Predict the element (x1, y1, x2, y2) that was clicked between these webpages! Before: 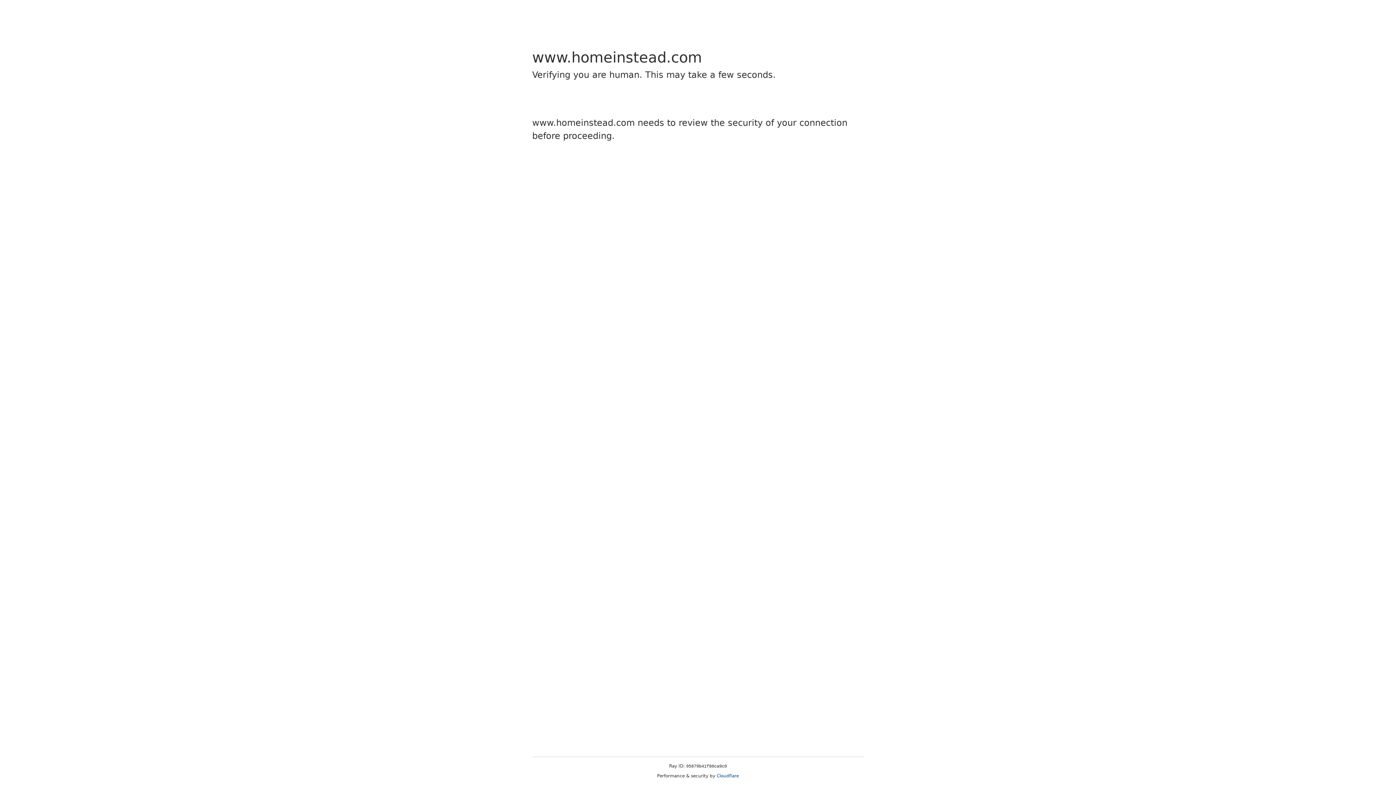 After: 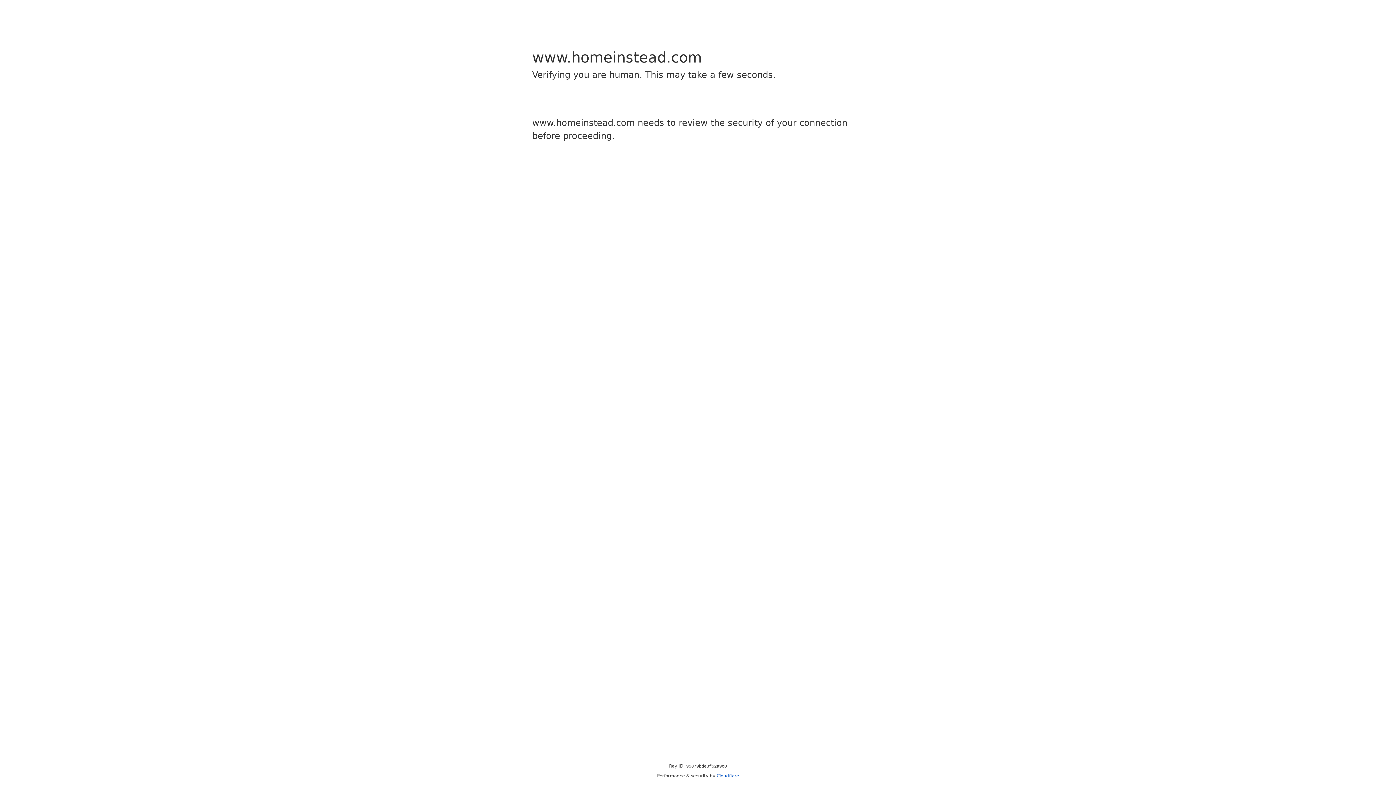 Action: bbox: (716, 773, 739, 778) label: Cloudflare